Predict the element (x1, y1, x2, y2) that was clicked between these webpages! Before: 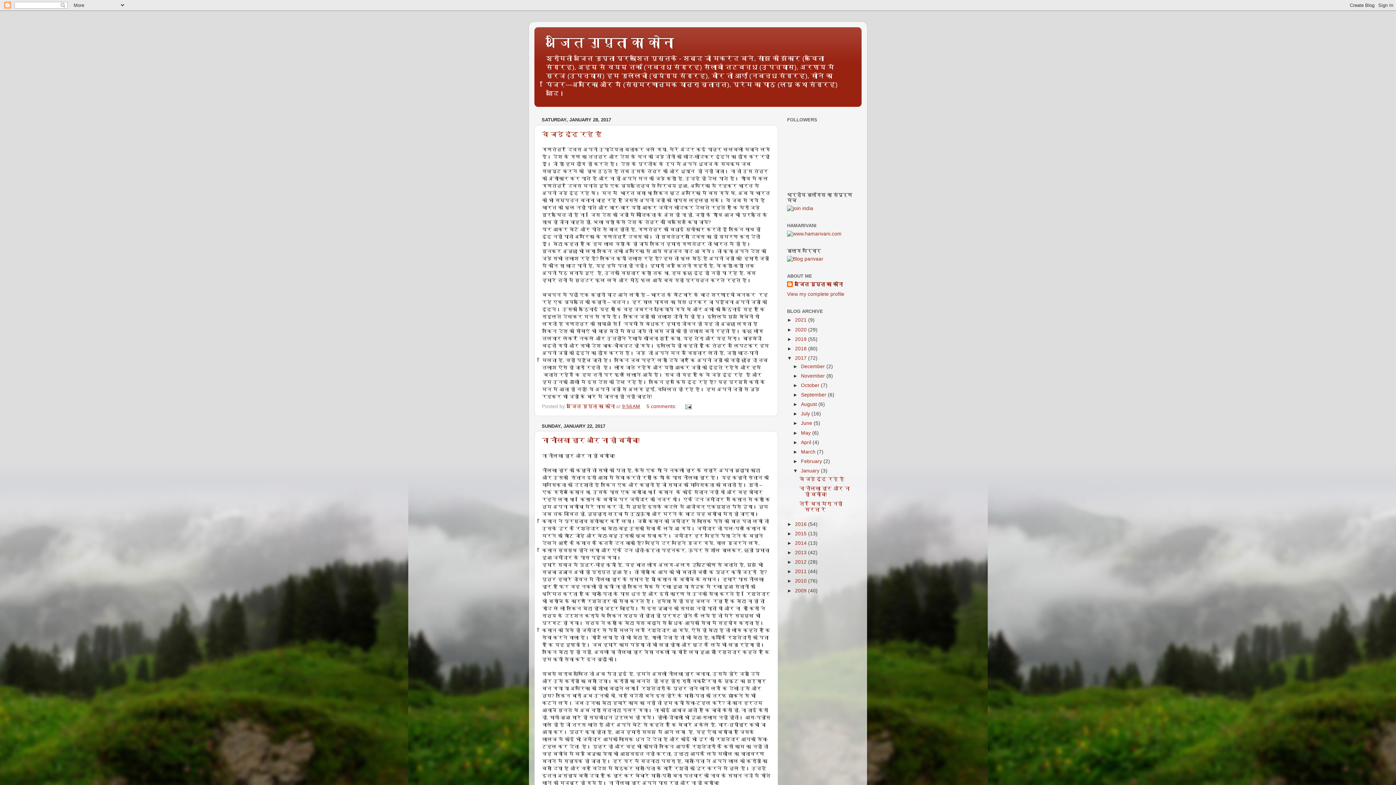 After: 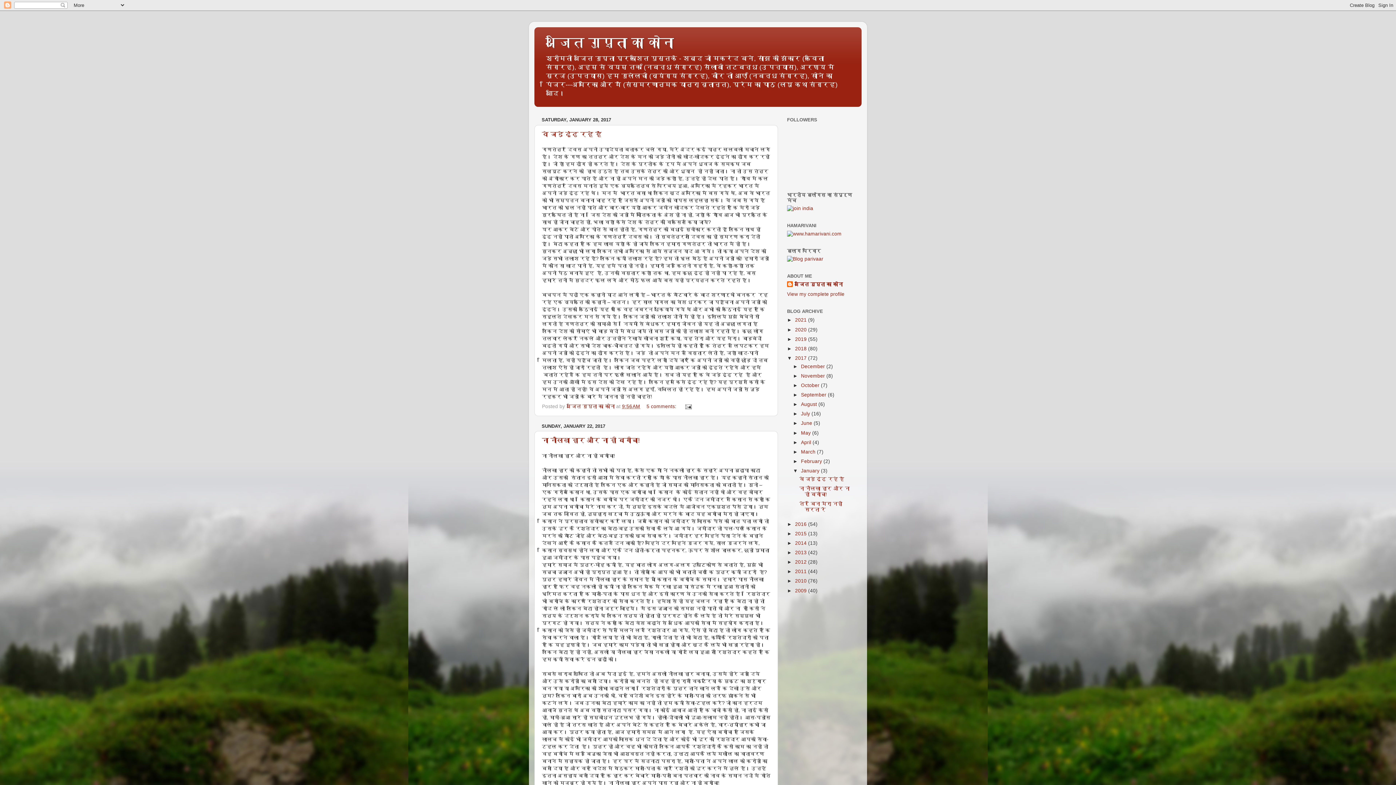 Action: label: January  bbox: (801, 468, 821, 473)